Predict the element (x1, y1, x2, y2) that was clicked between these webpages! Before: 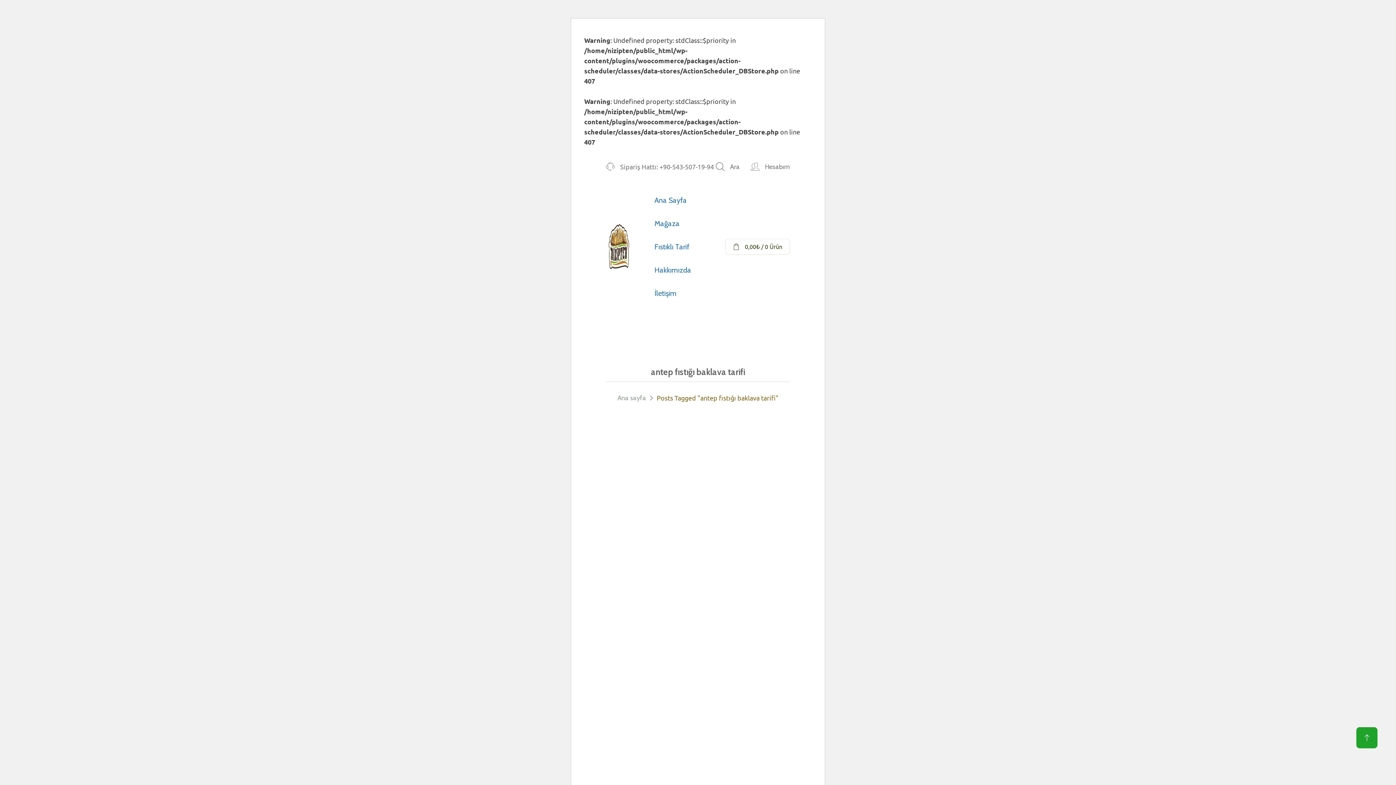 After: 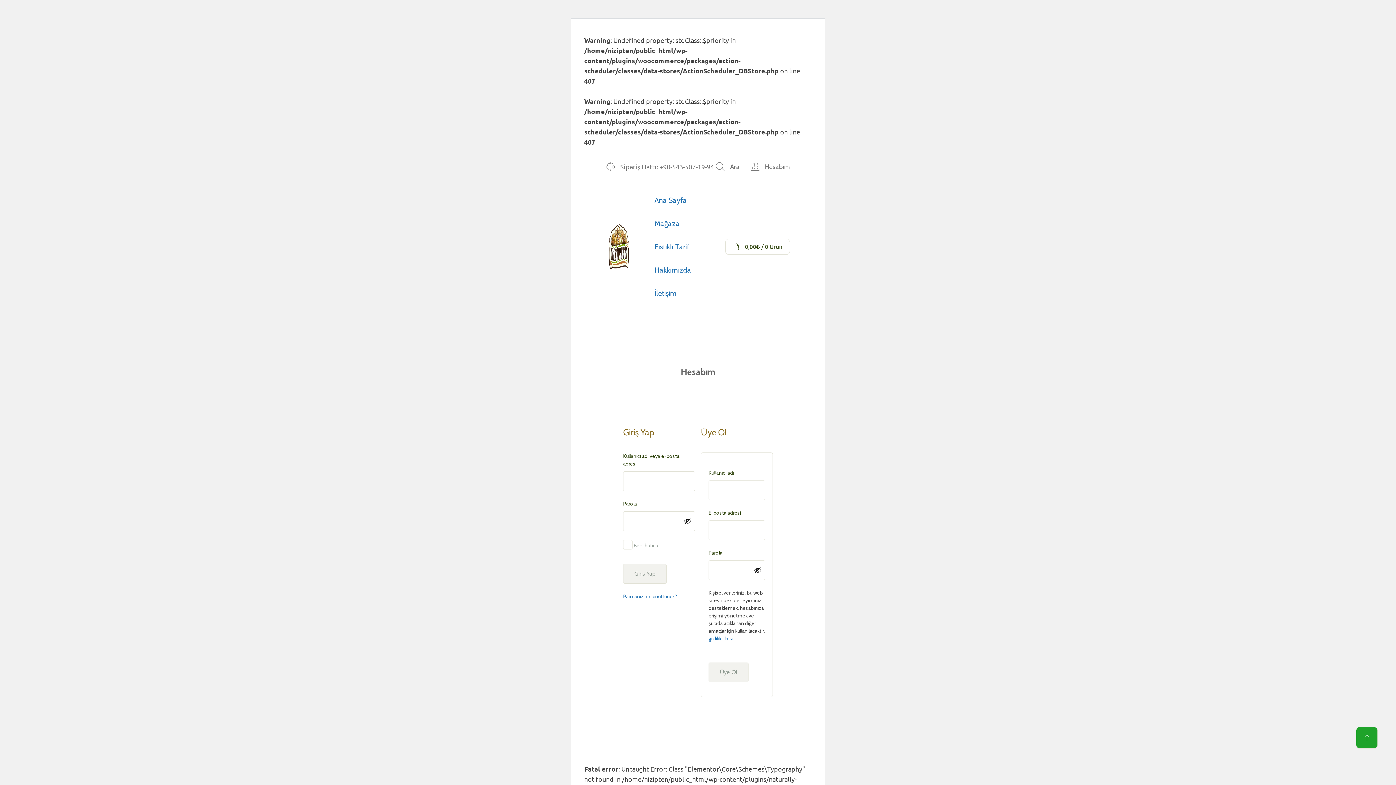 Action: bbox: (750, 161, 790, 172) label: Hesabım
Hi,